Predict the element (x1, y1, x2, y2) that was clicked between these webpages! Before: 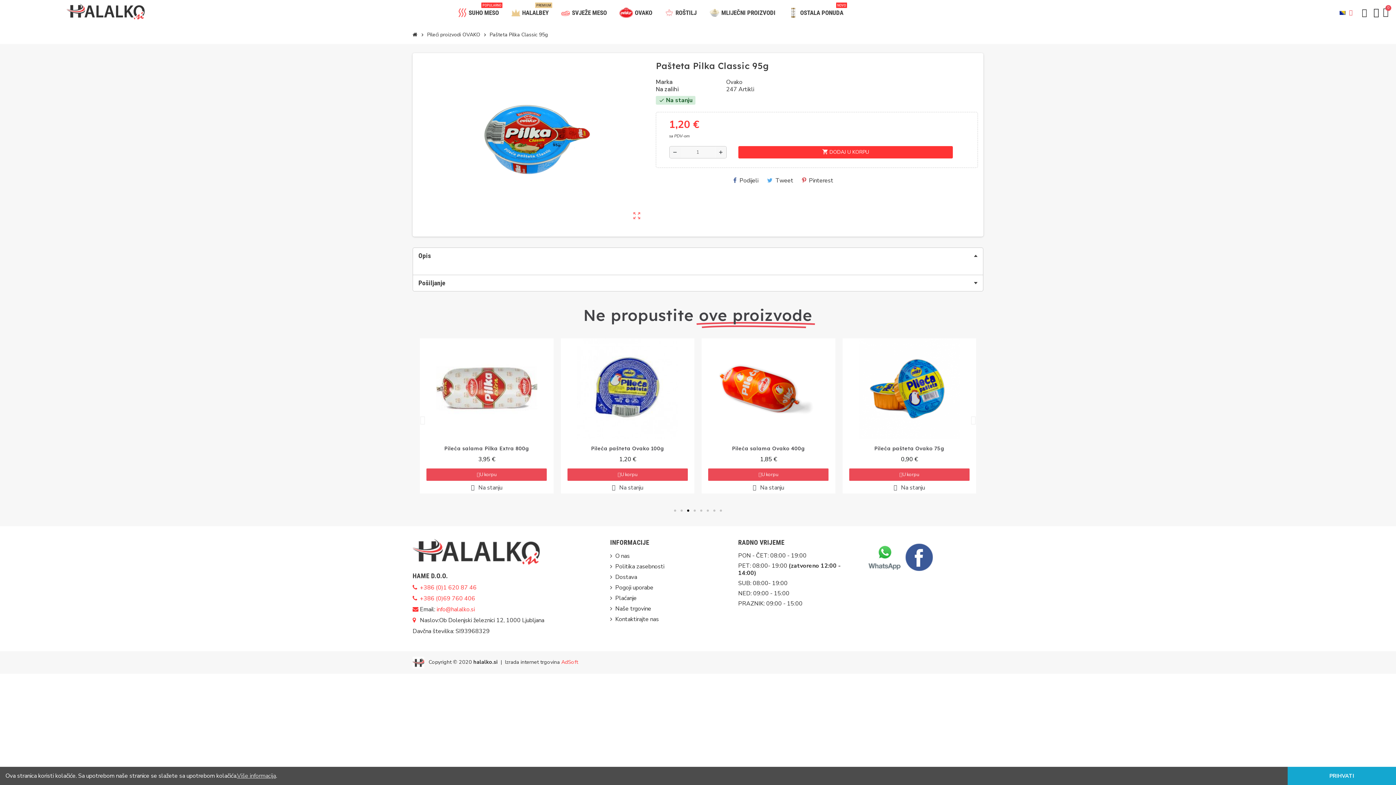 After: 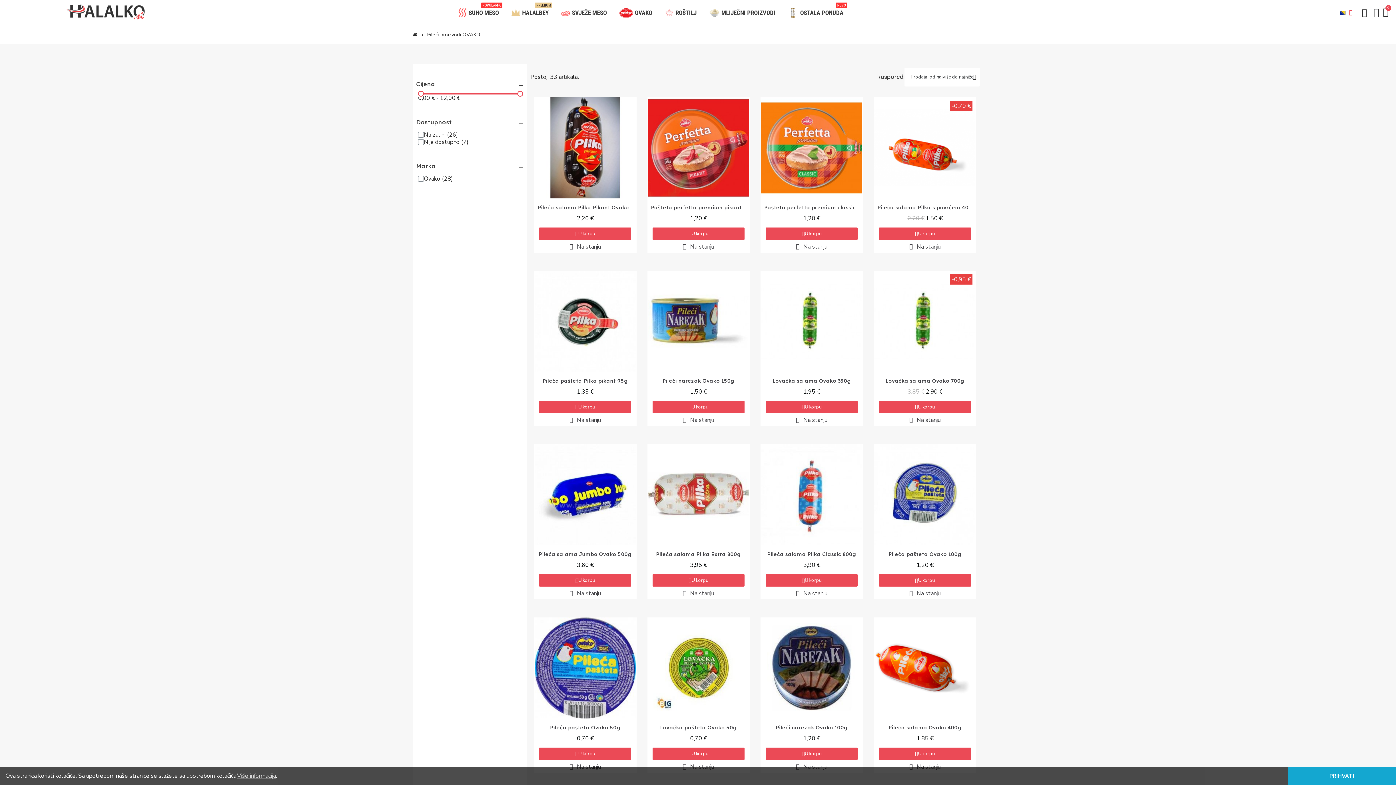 Action: label: Pileći proizvodi OVAKO bbox: (425, 29, 482, 40)